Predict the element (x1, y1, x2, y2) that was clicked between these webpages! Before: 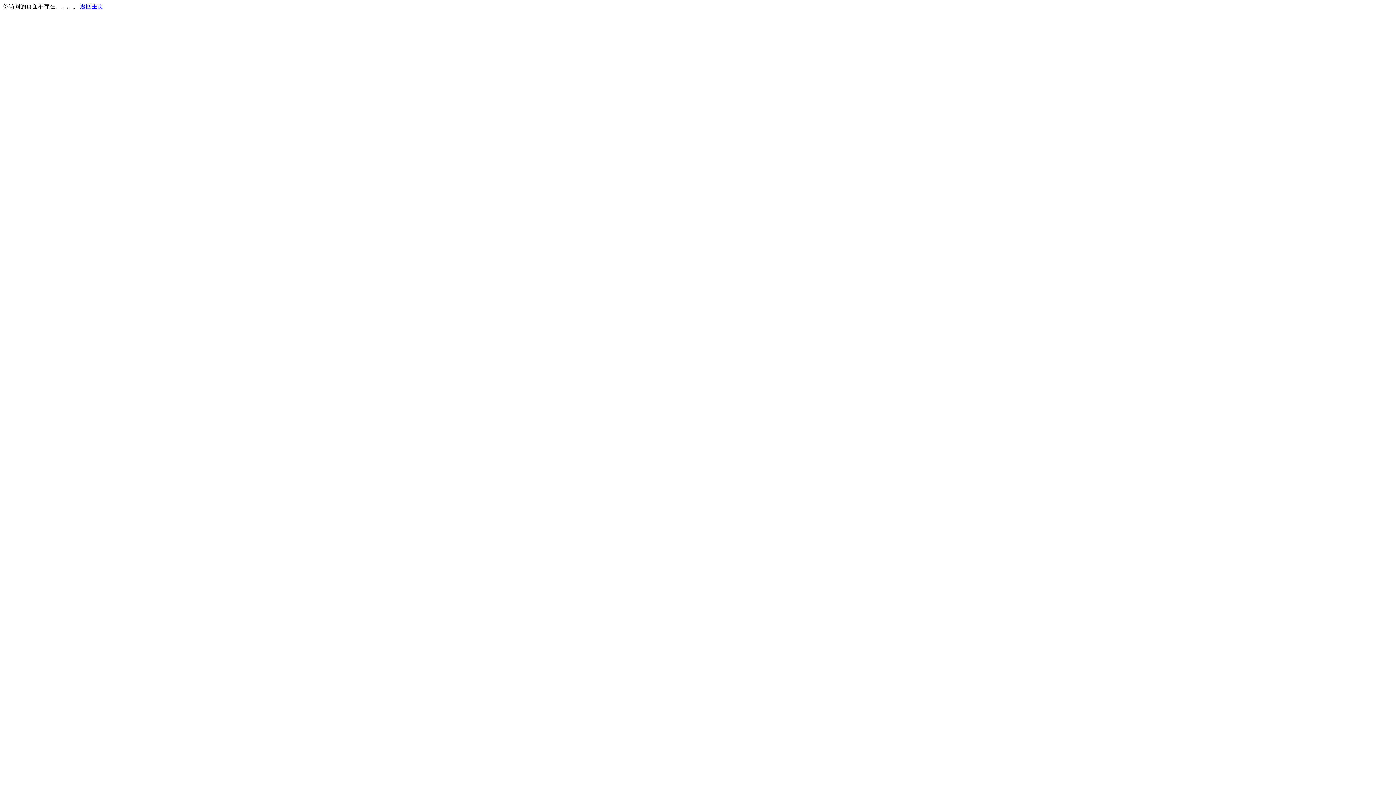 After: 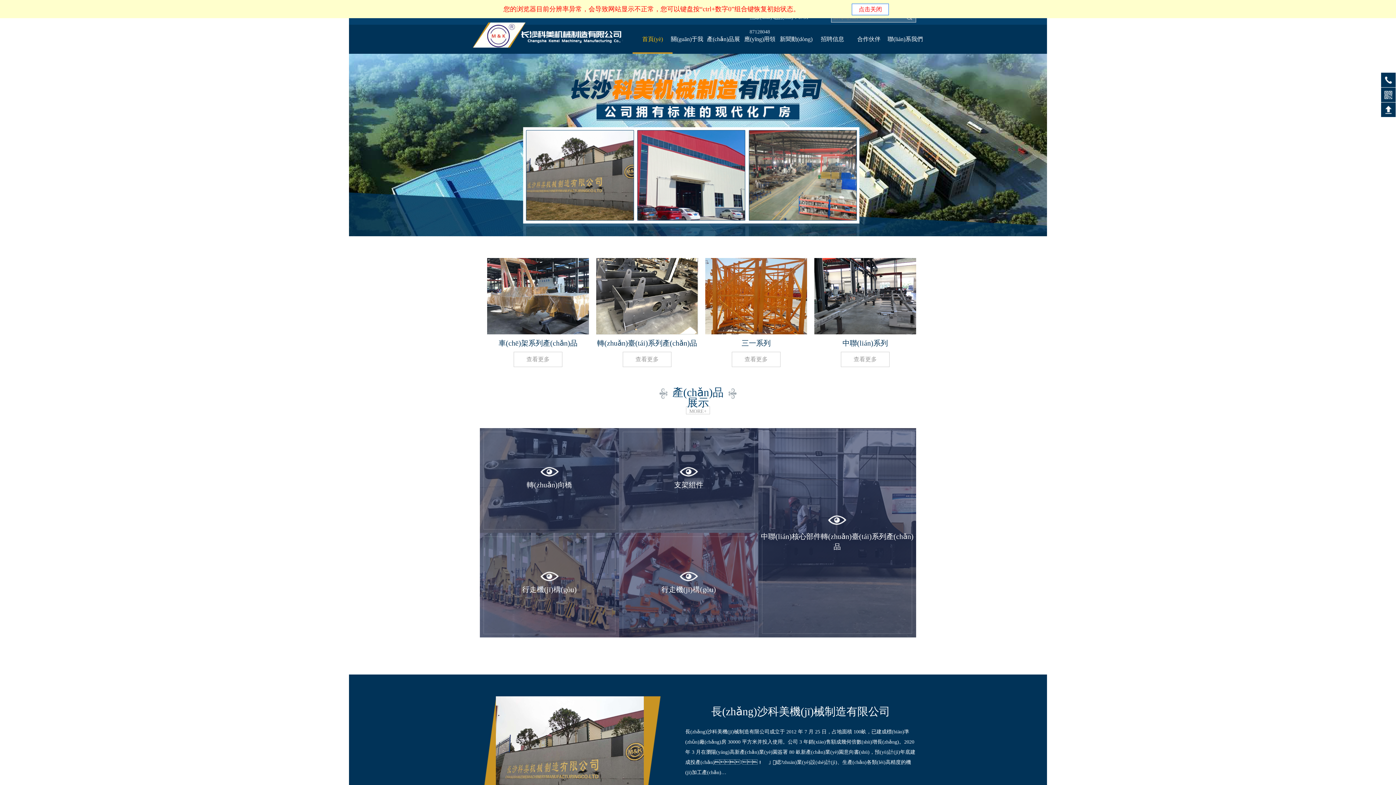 Action: bbox: (80, 3, 103, 9) label: 返回主页